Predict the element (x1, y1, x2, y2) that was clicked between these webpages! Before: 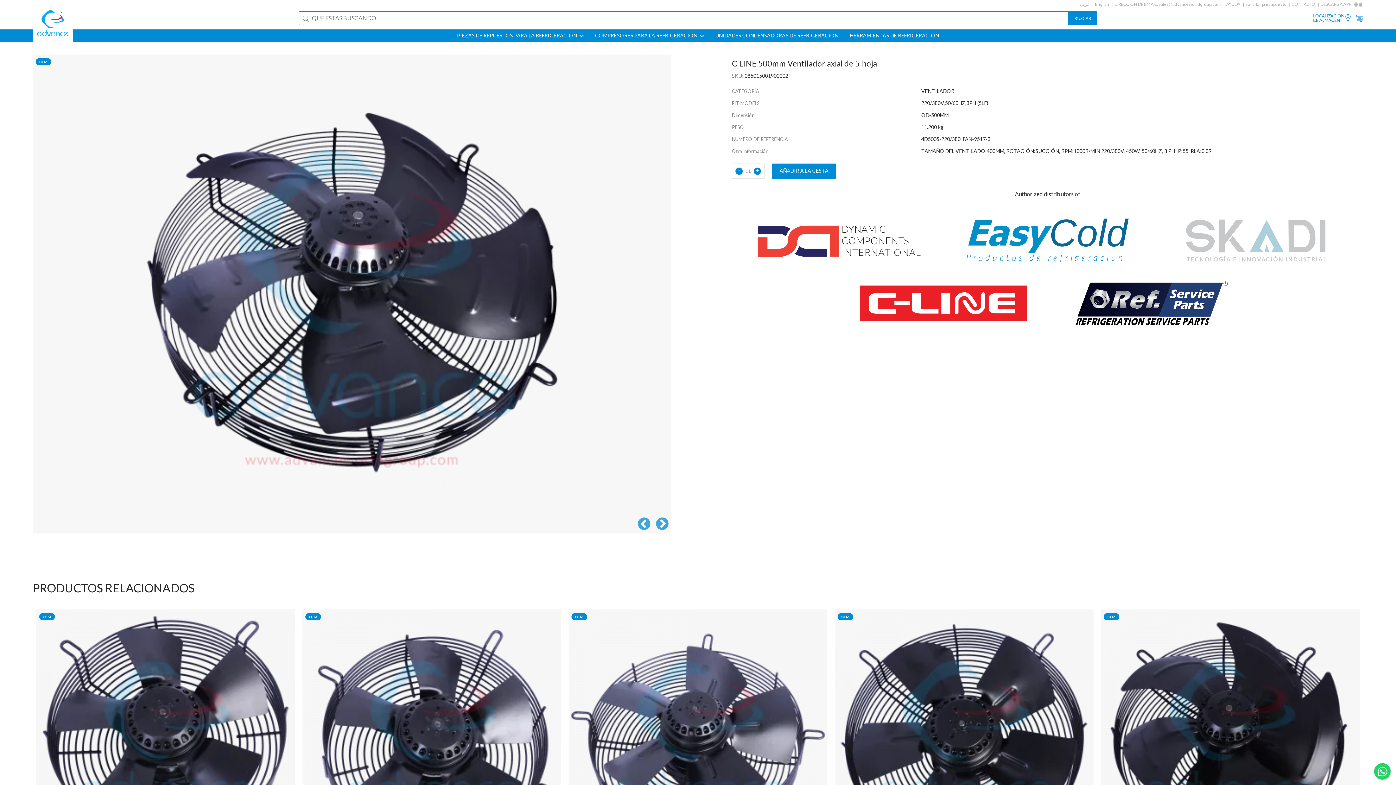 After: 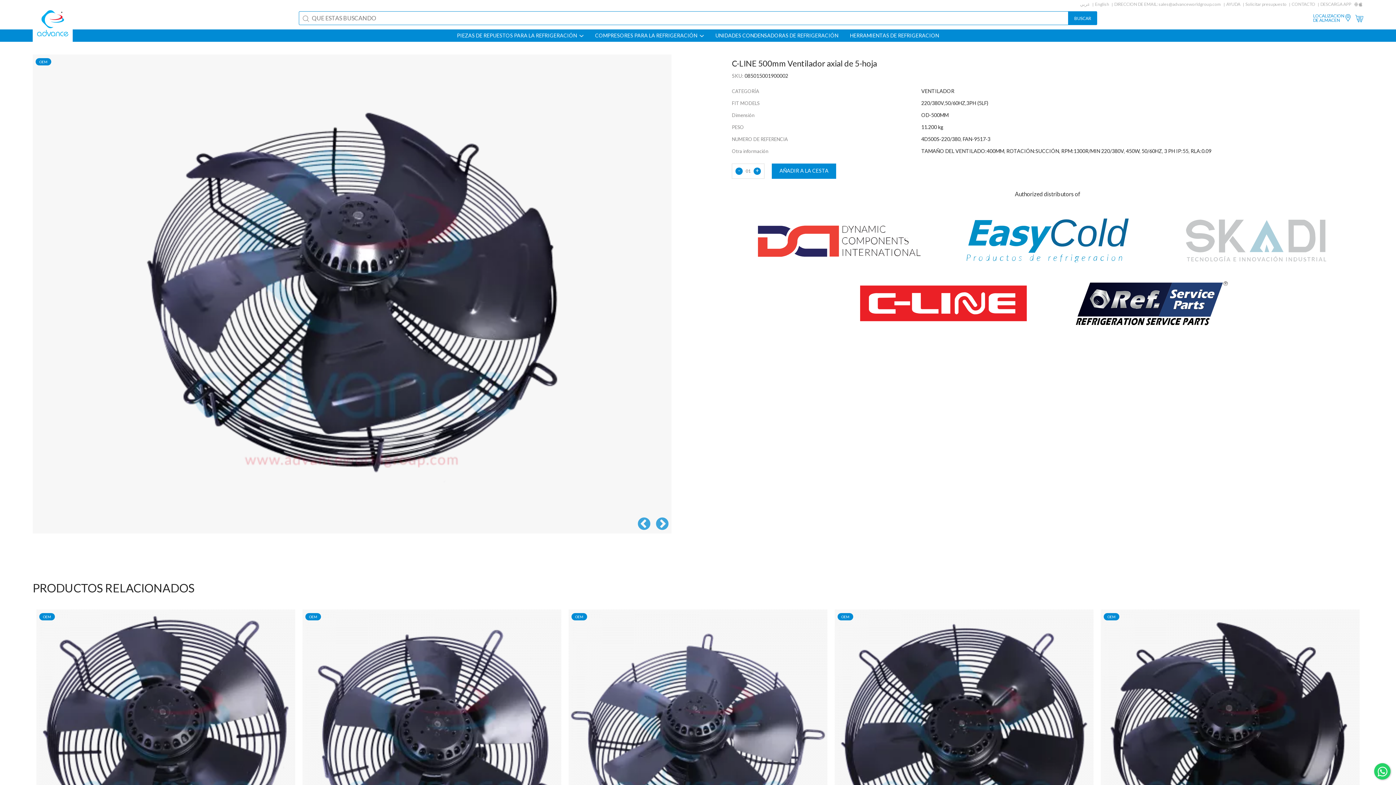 Action: bbox: (1354, 1, 1358, 6)